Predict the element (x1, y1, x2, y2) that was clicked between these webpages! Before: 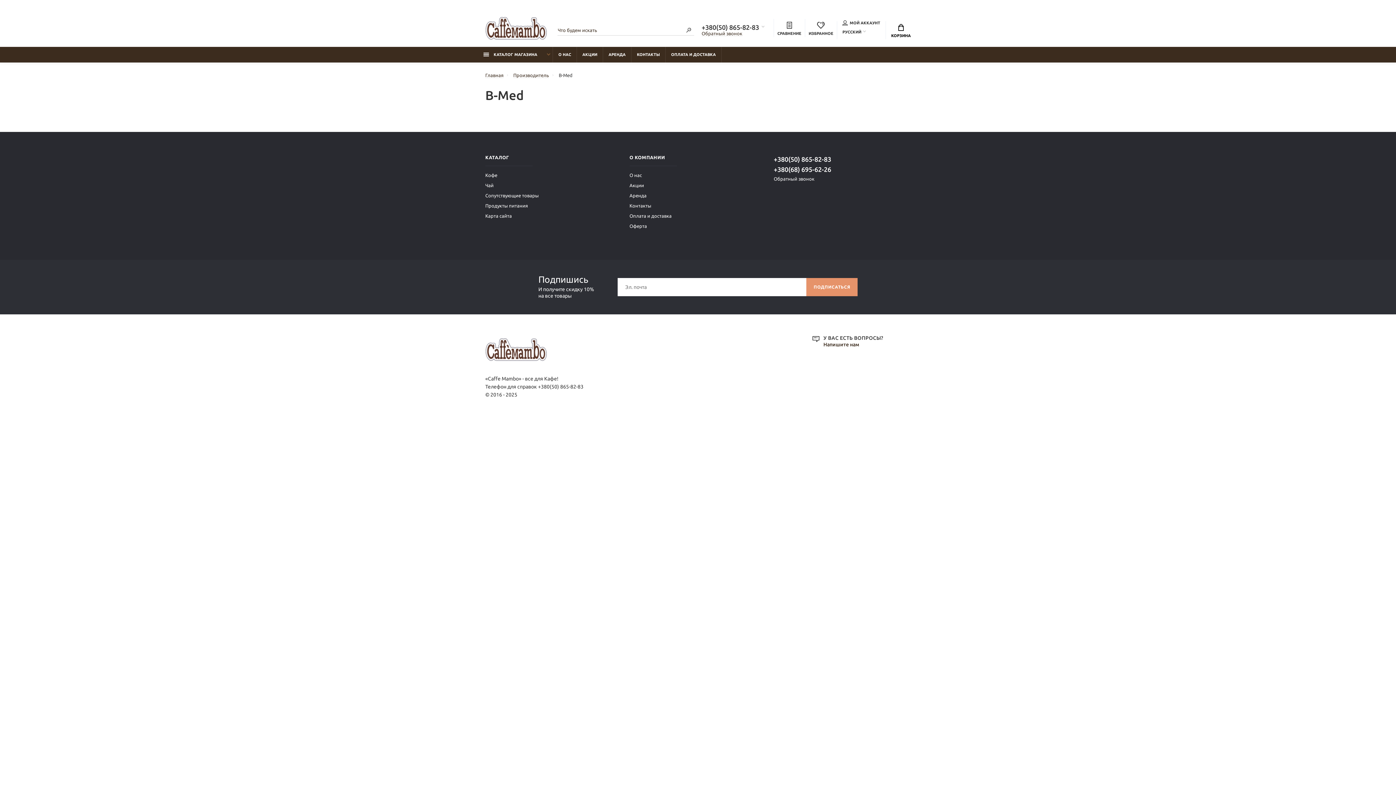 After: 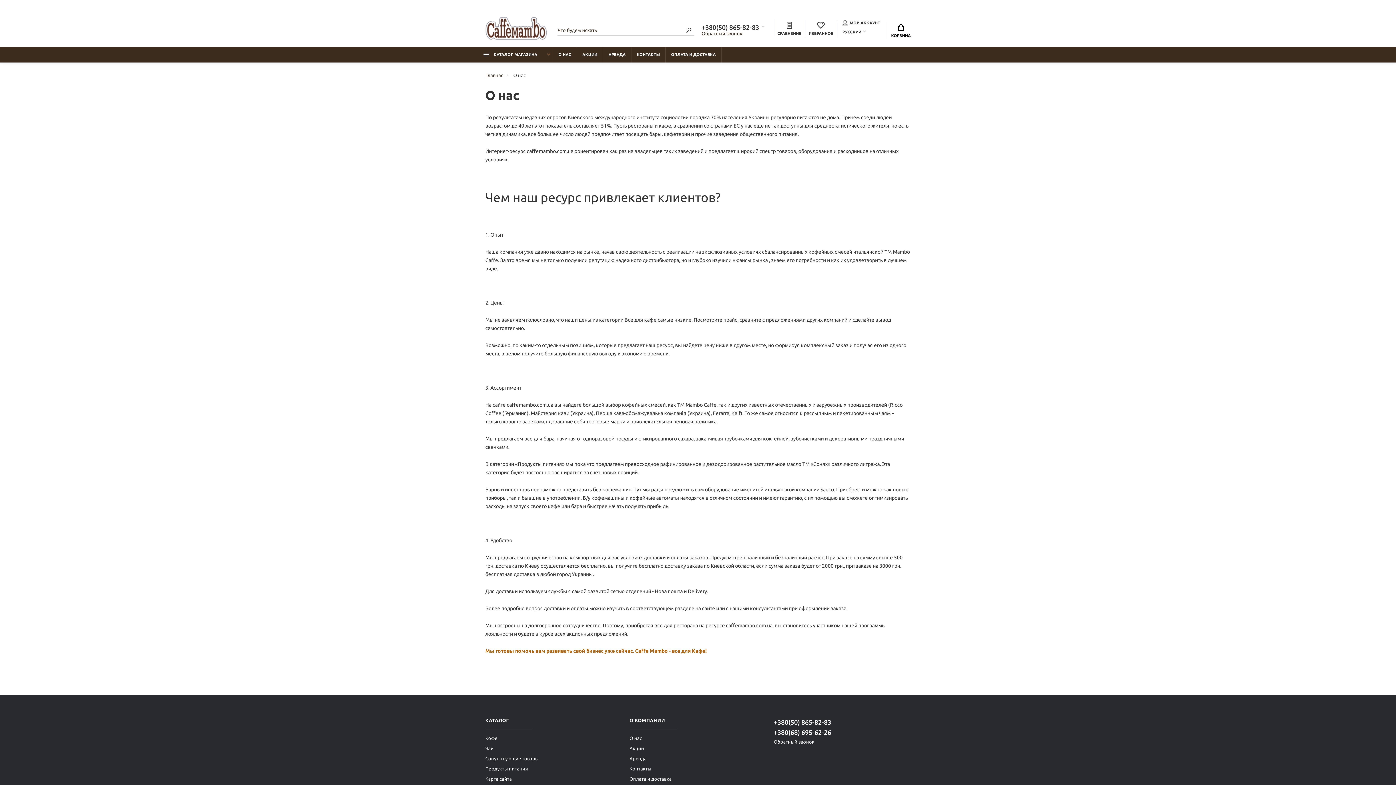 Action: bbox: (553, 46, 576, 62) label: О НАС